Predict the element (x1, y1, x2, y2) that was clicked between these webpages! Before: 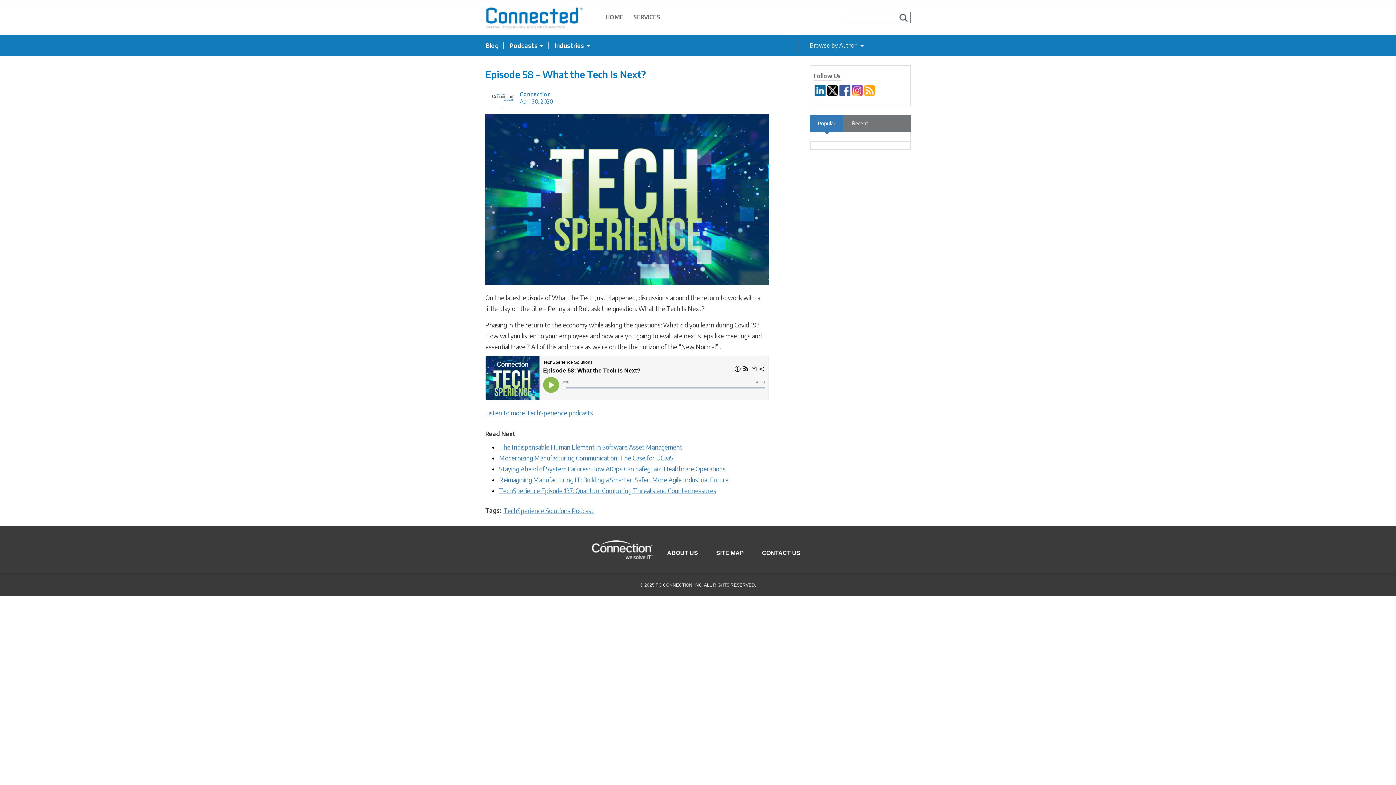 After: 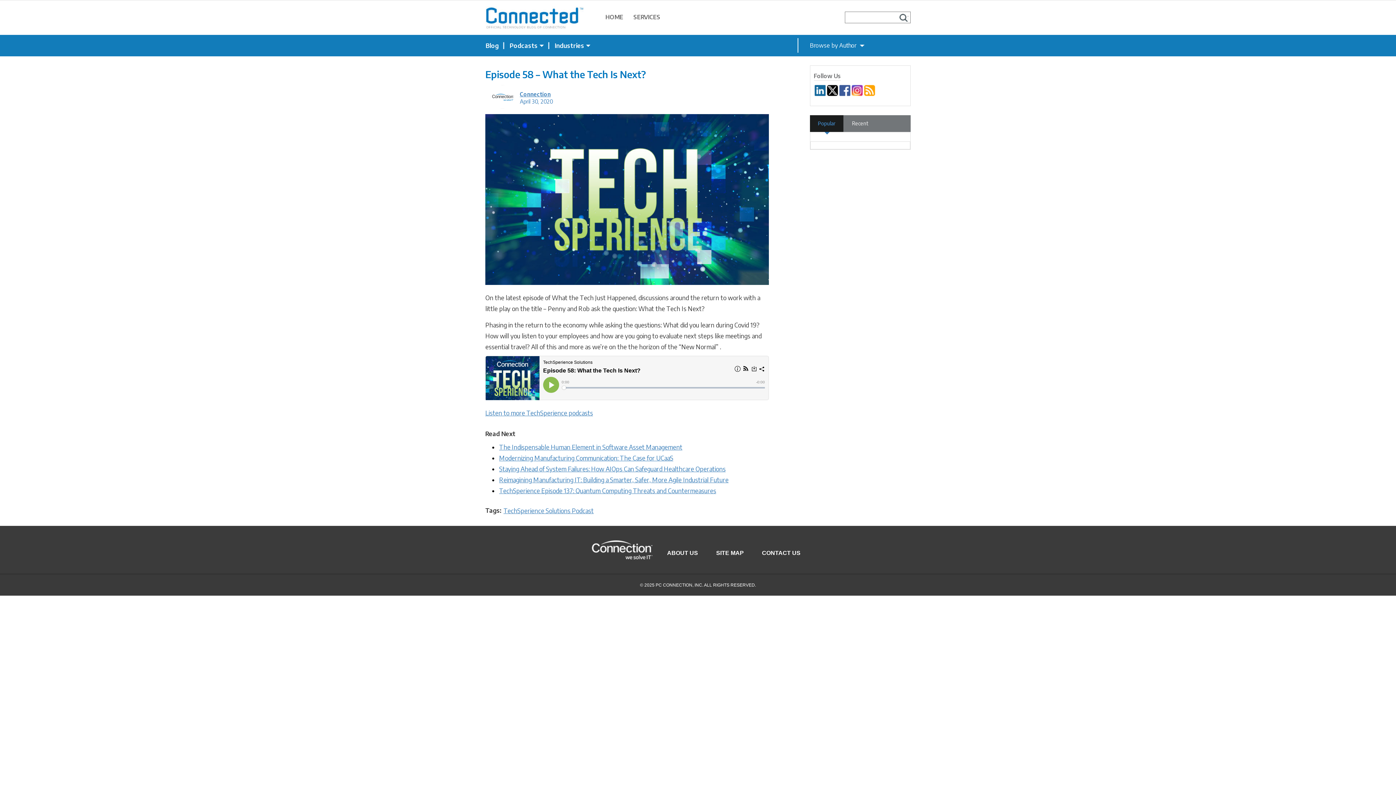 Action: label: Popular bbox: (810, 115, 843, 132)